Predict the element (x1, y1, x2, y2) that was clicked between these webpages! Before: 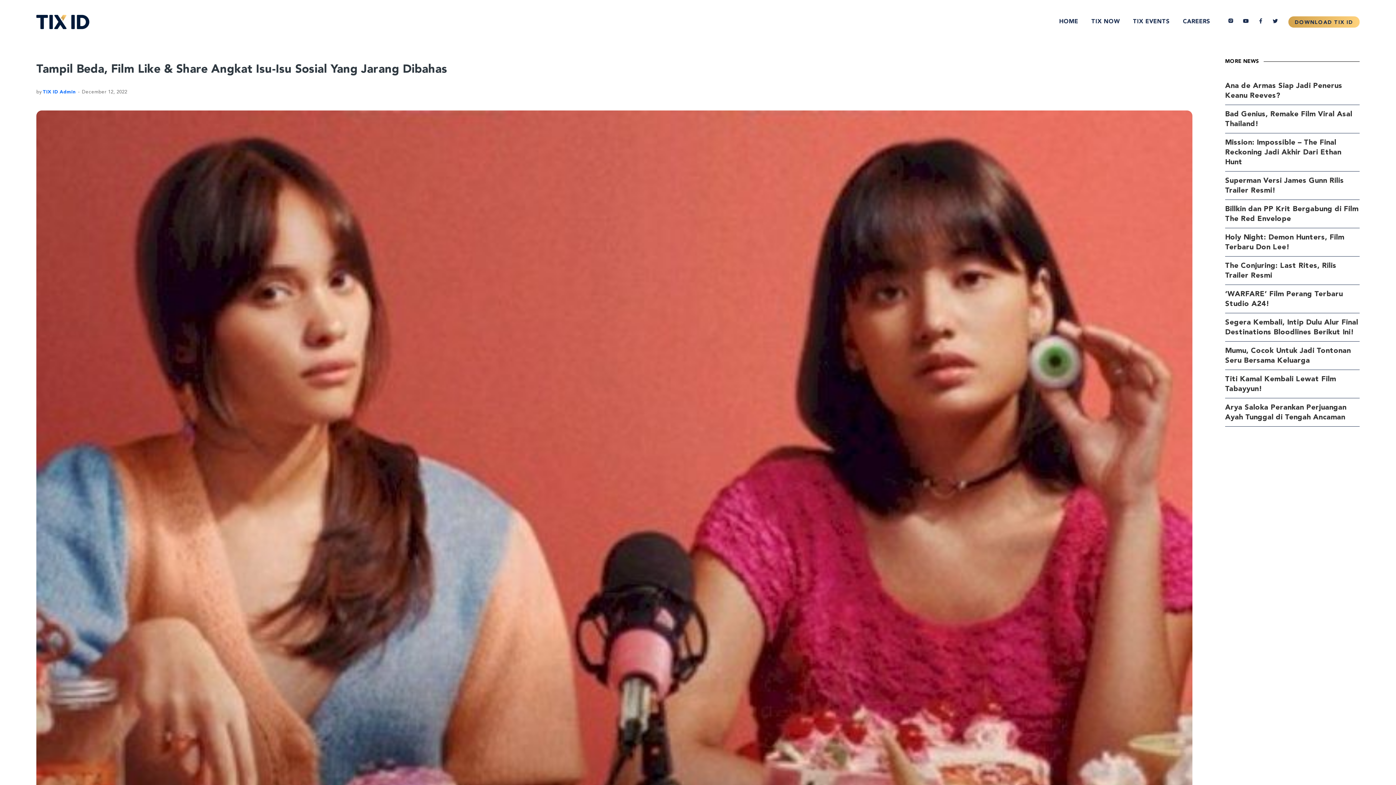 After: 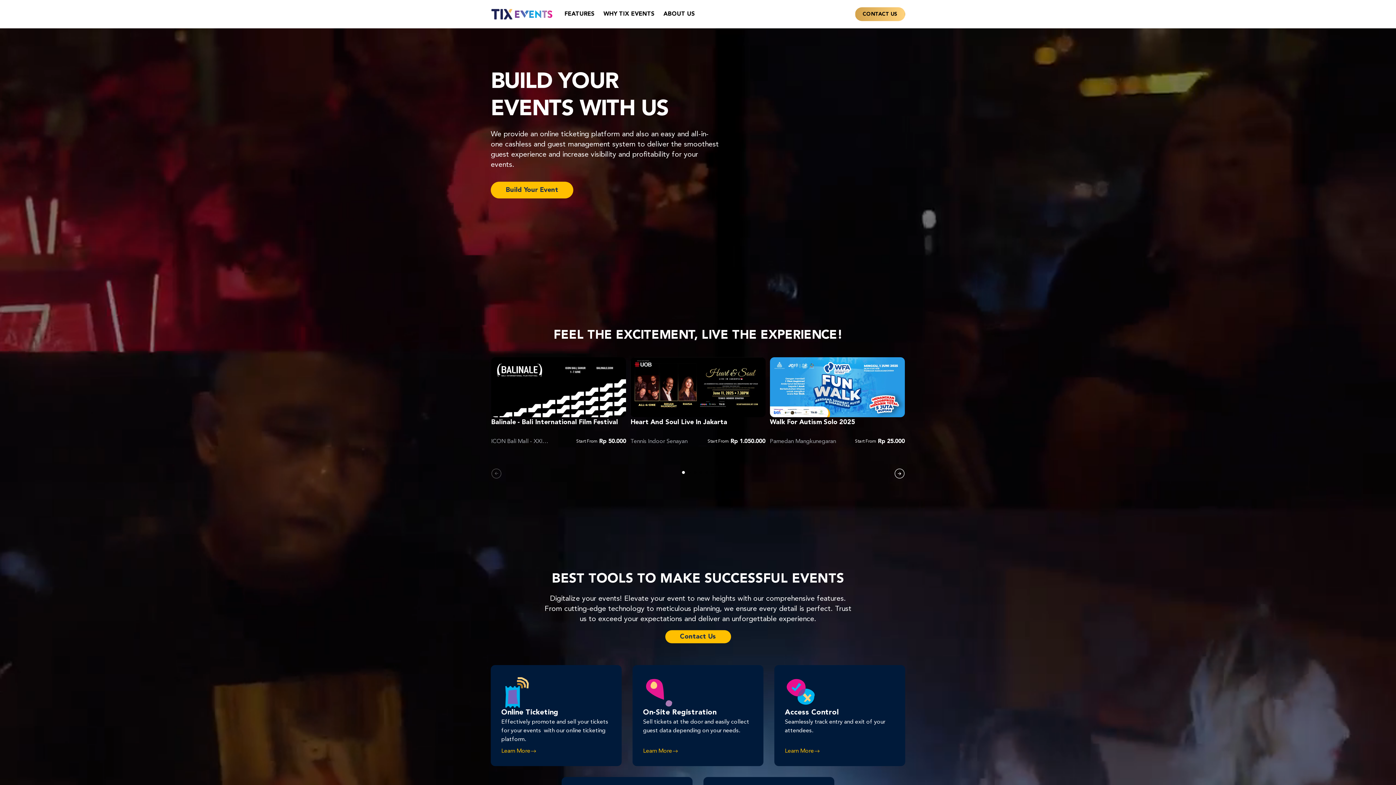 Action: bbox: (1126, 8, 1176, 35) label: TIX EVENTS